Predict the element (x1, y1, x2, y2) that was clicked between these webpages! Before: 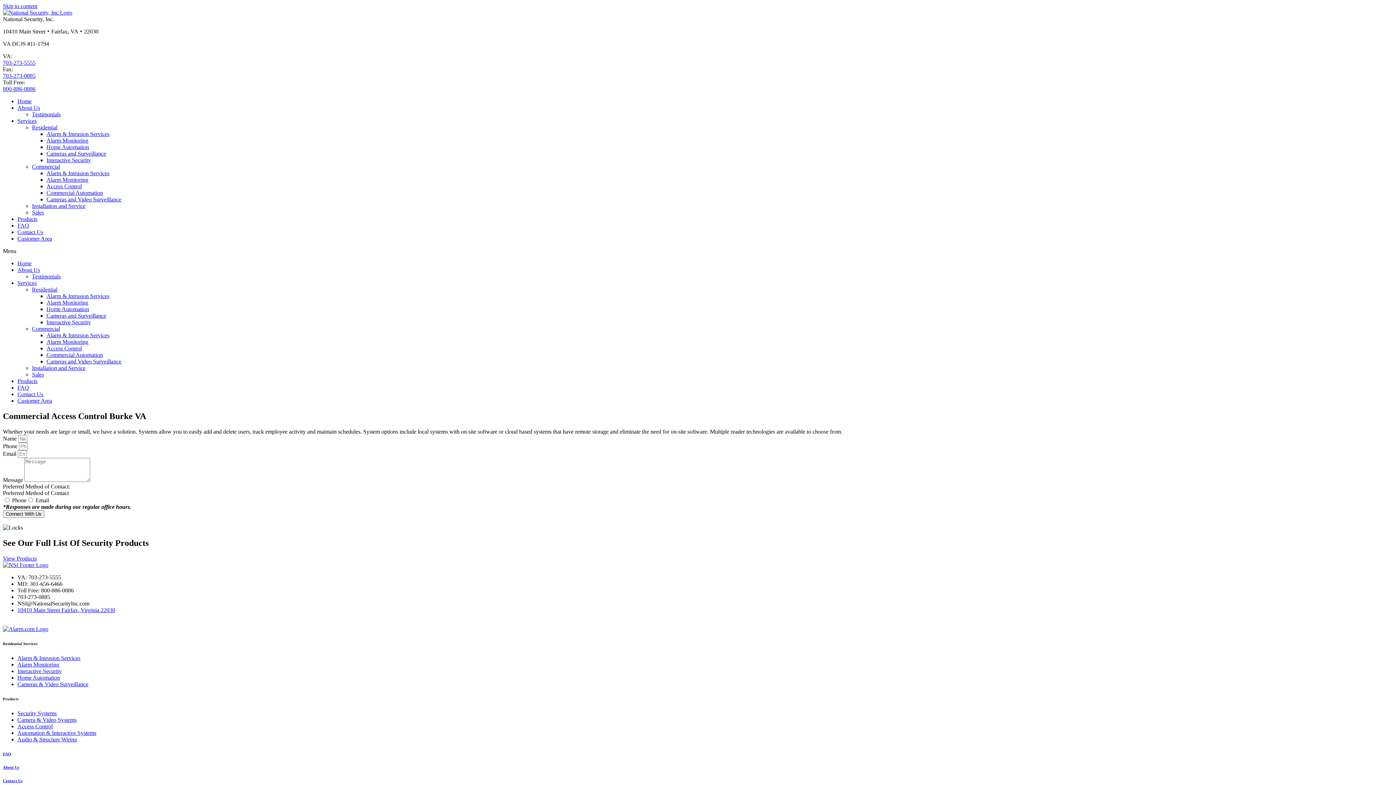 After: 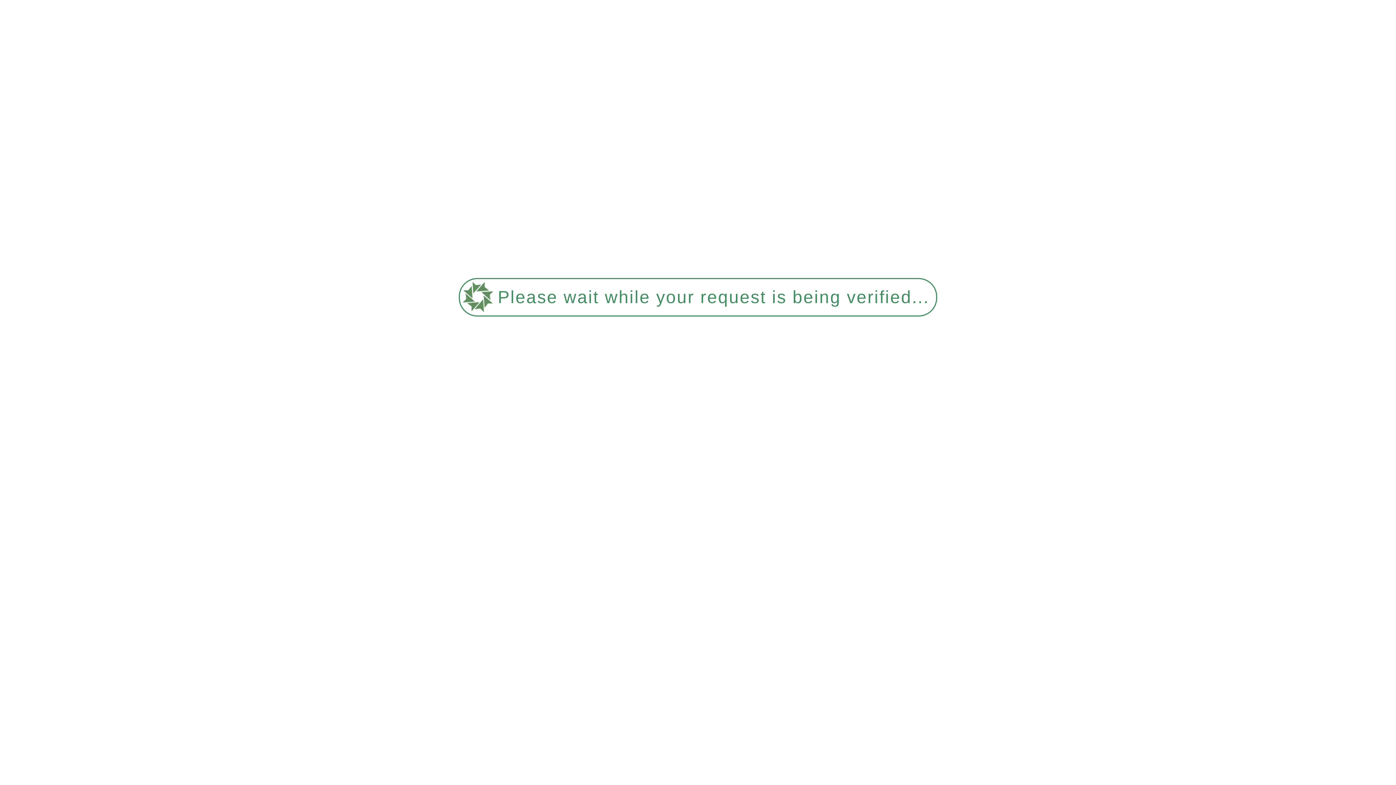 Action: bbox: (2, 9, 72, 15)